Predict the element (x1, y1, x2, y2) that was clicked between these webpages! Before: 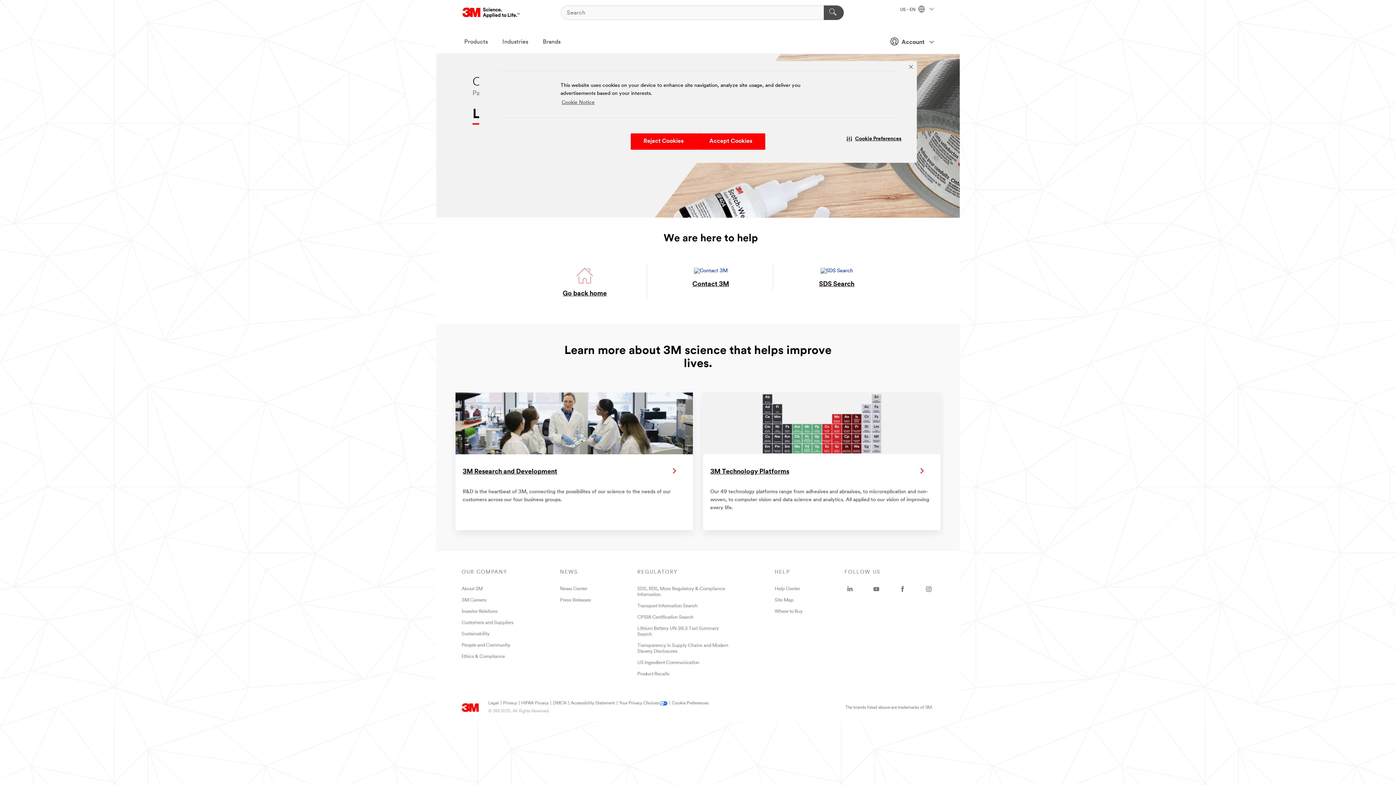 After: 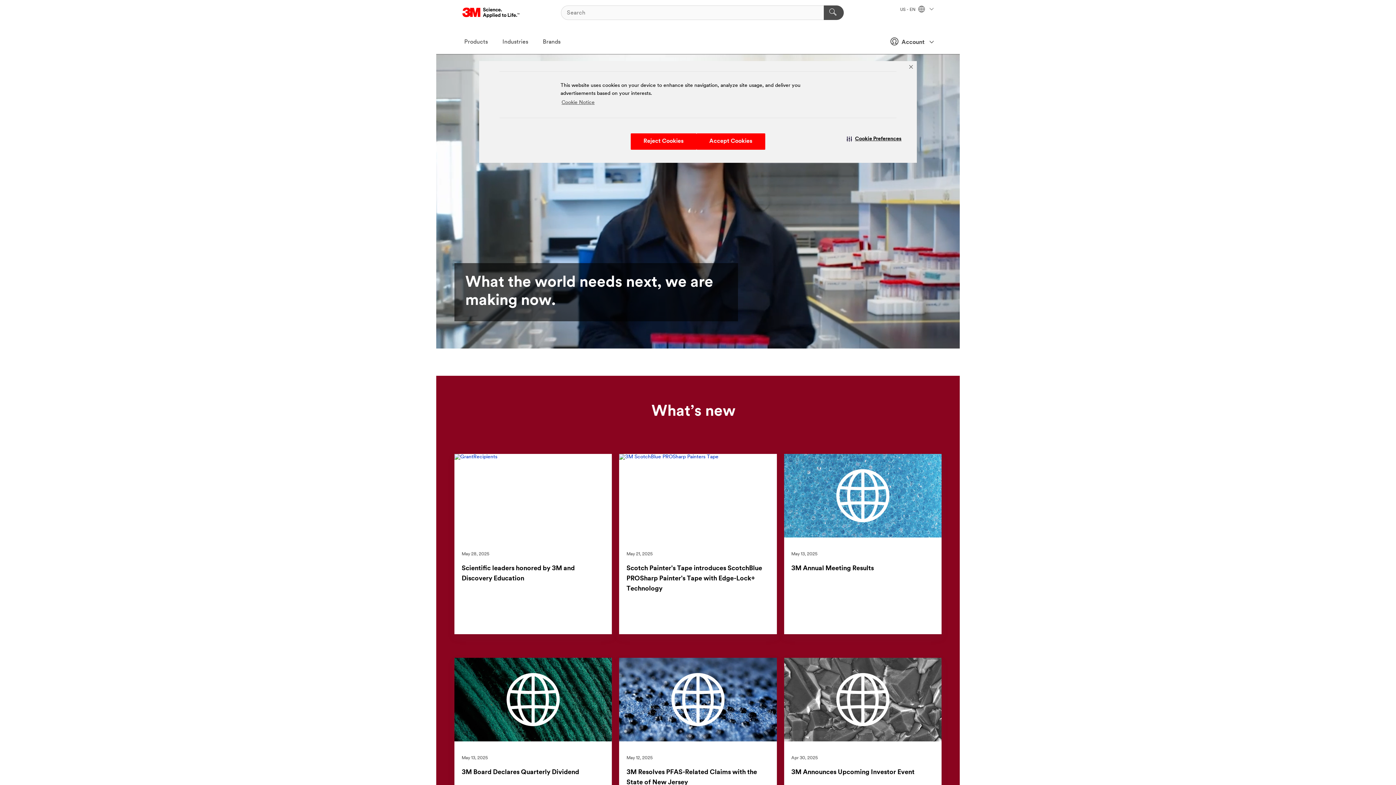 Action: bbox: (462, 5, 520, 20) label: 3M Logo - Opens in a new window